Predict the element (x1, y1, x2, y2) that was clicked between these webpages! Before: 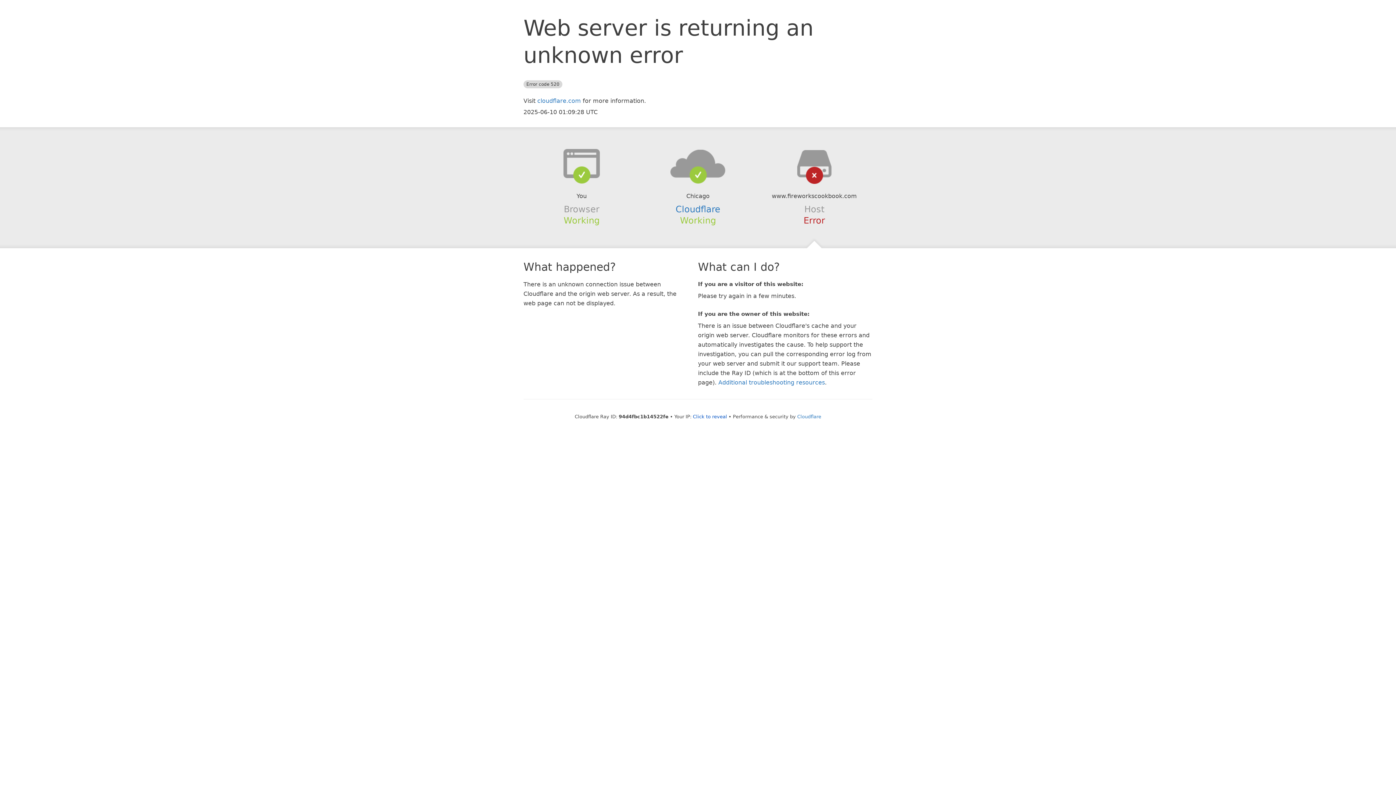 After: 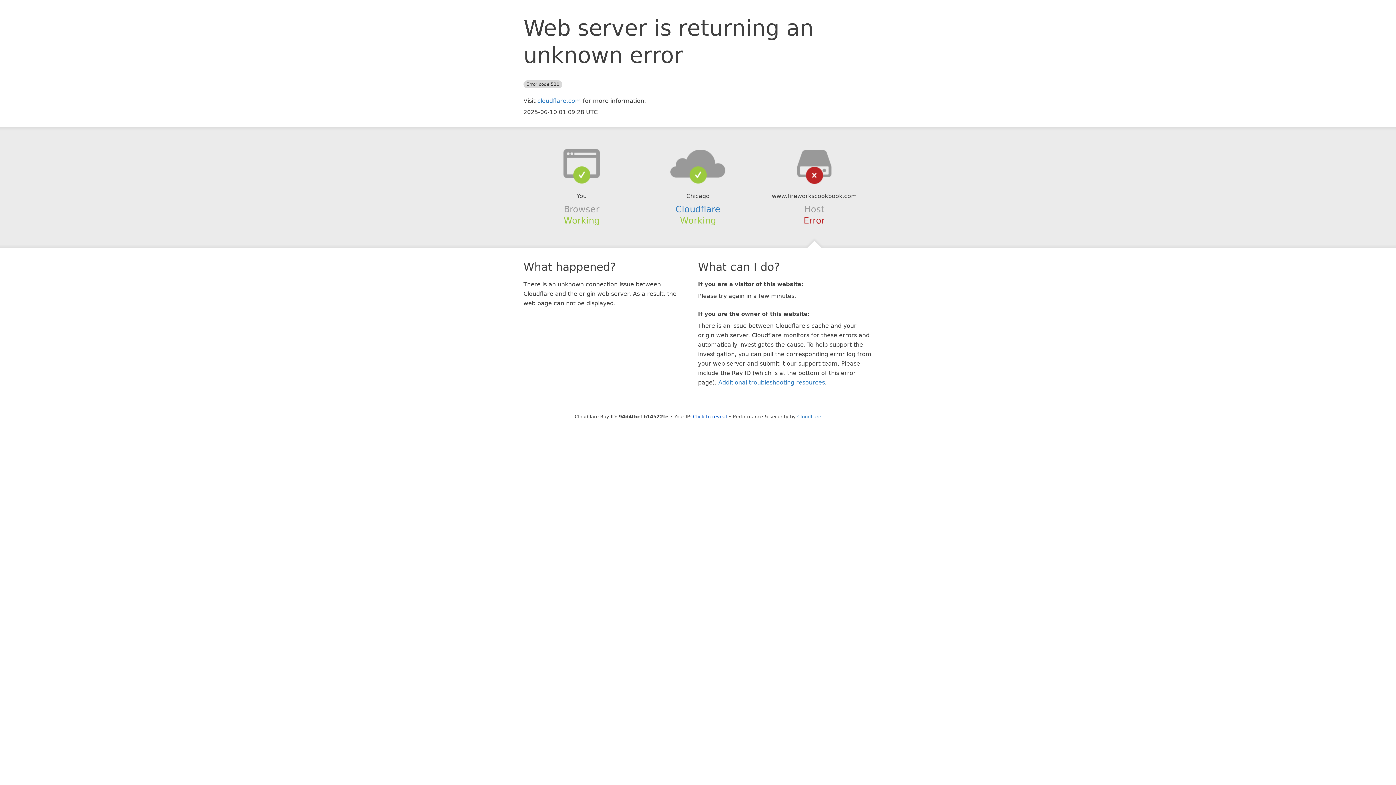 Action: bbox: (639, 148, 756, 178)